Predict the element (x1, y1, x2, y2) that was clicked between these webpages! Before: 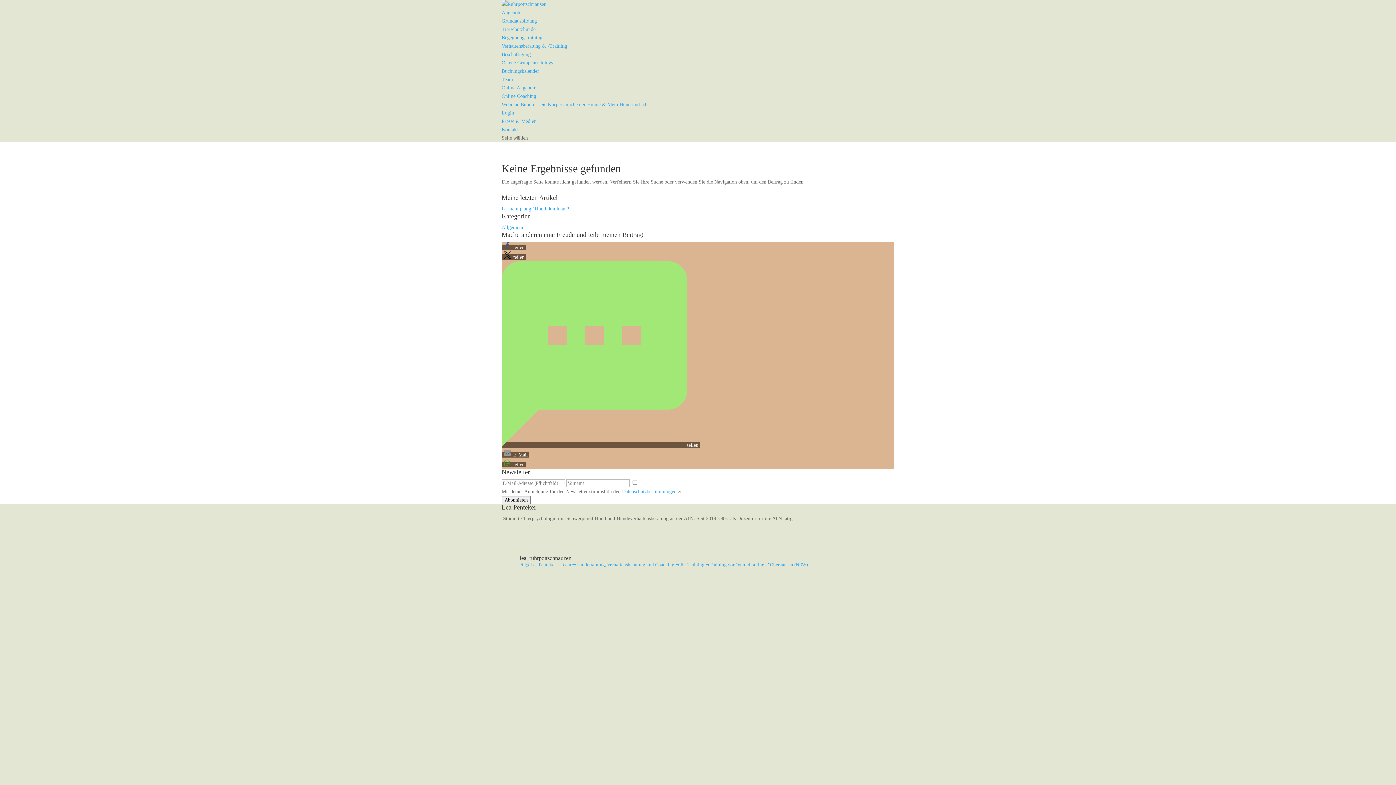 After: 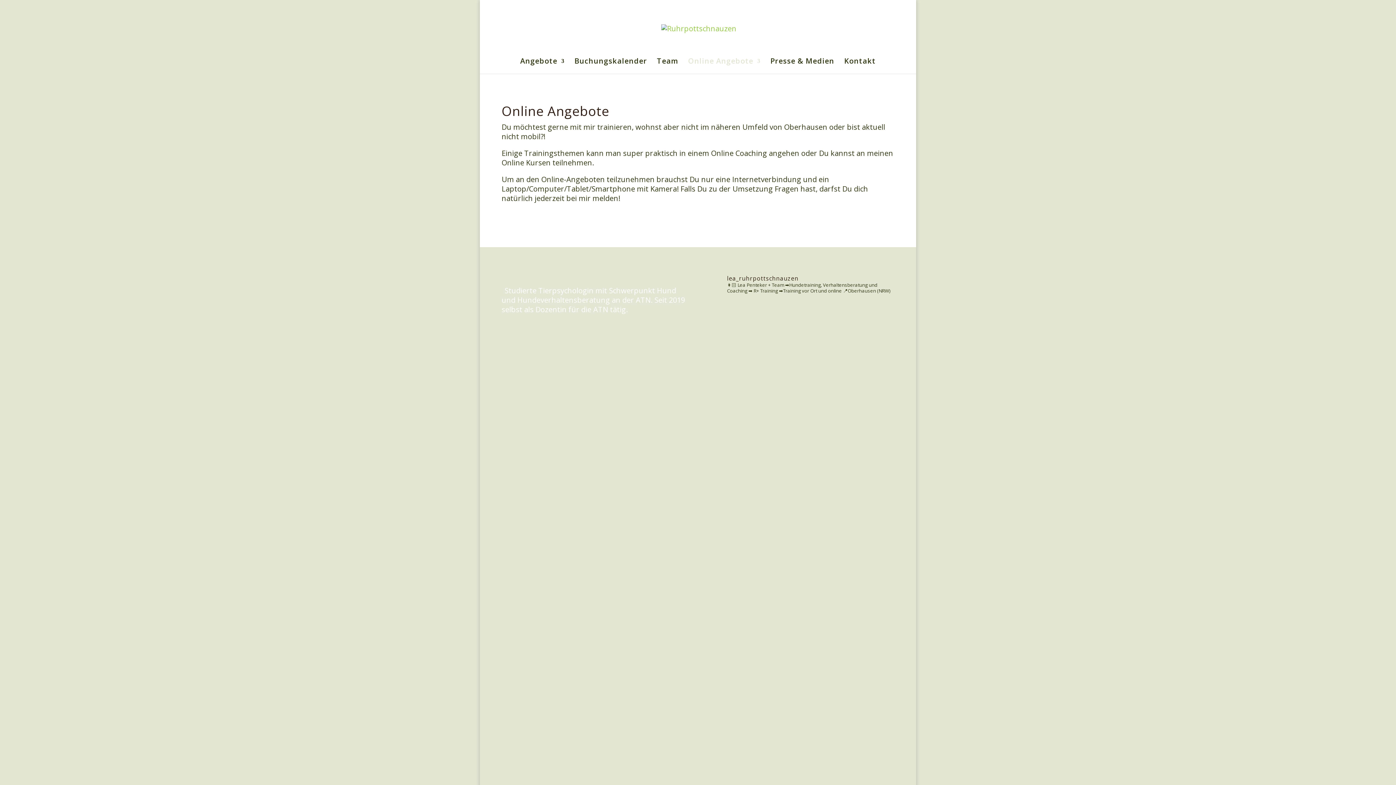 Action: bbox: (501, 85, 536, 90) label: Online Angebote